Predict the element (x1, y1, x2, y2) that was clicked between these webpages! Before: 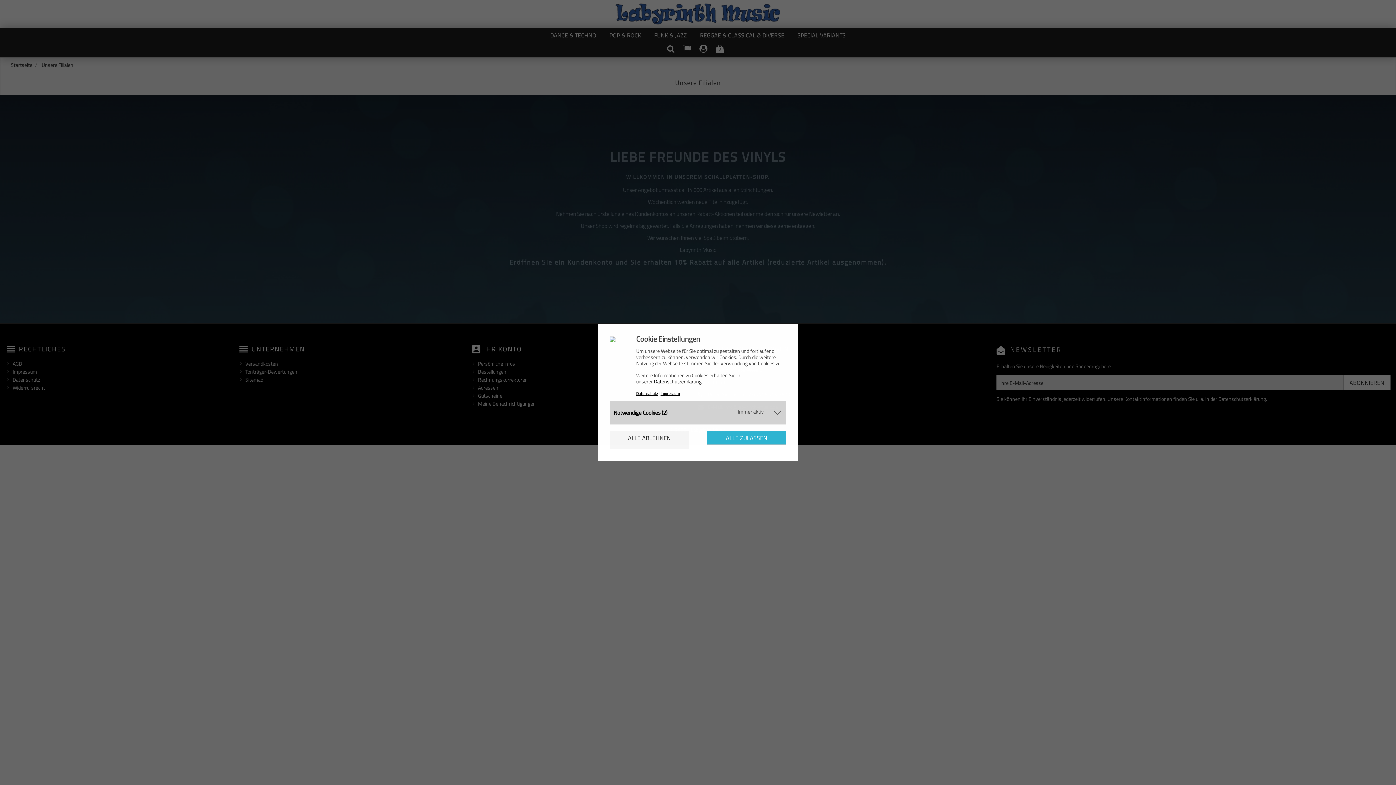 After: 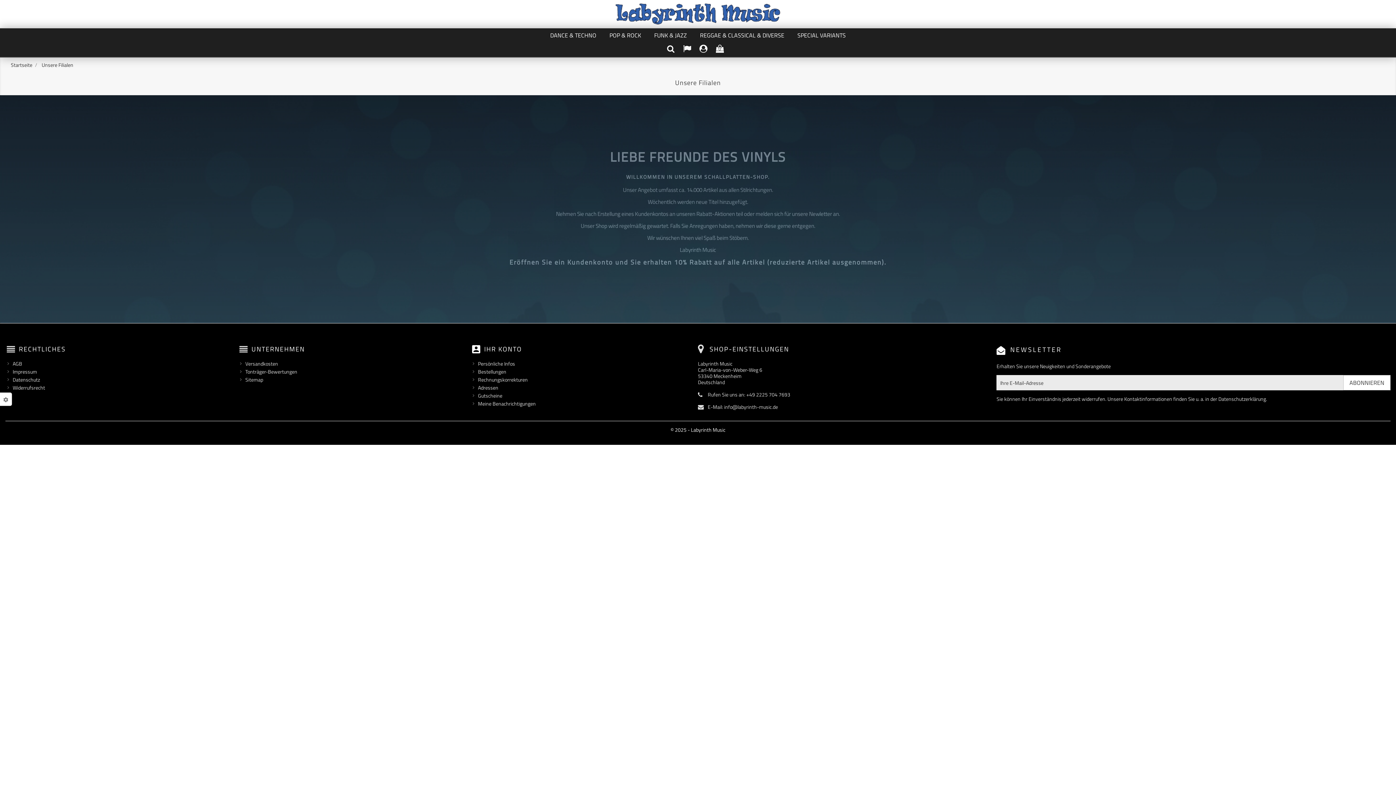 Action: bbox: (707, 431, 786, 445) label: ALLE ZULASSEN